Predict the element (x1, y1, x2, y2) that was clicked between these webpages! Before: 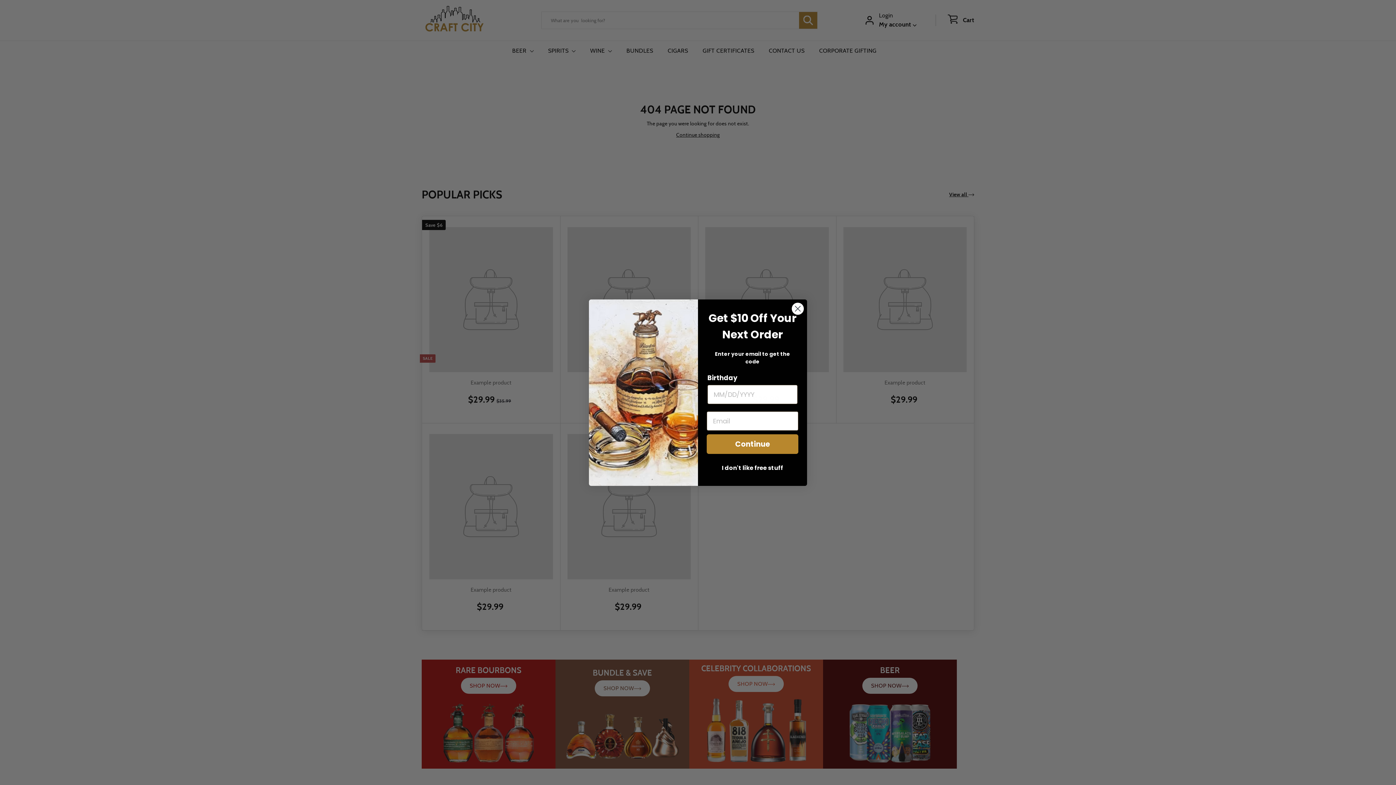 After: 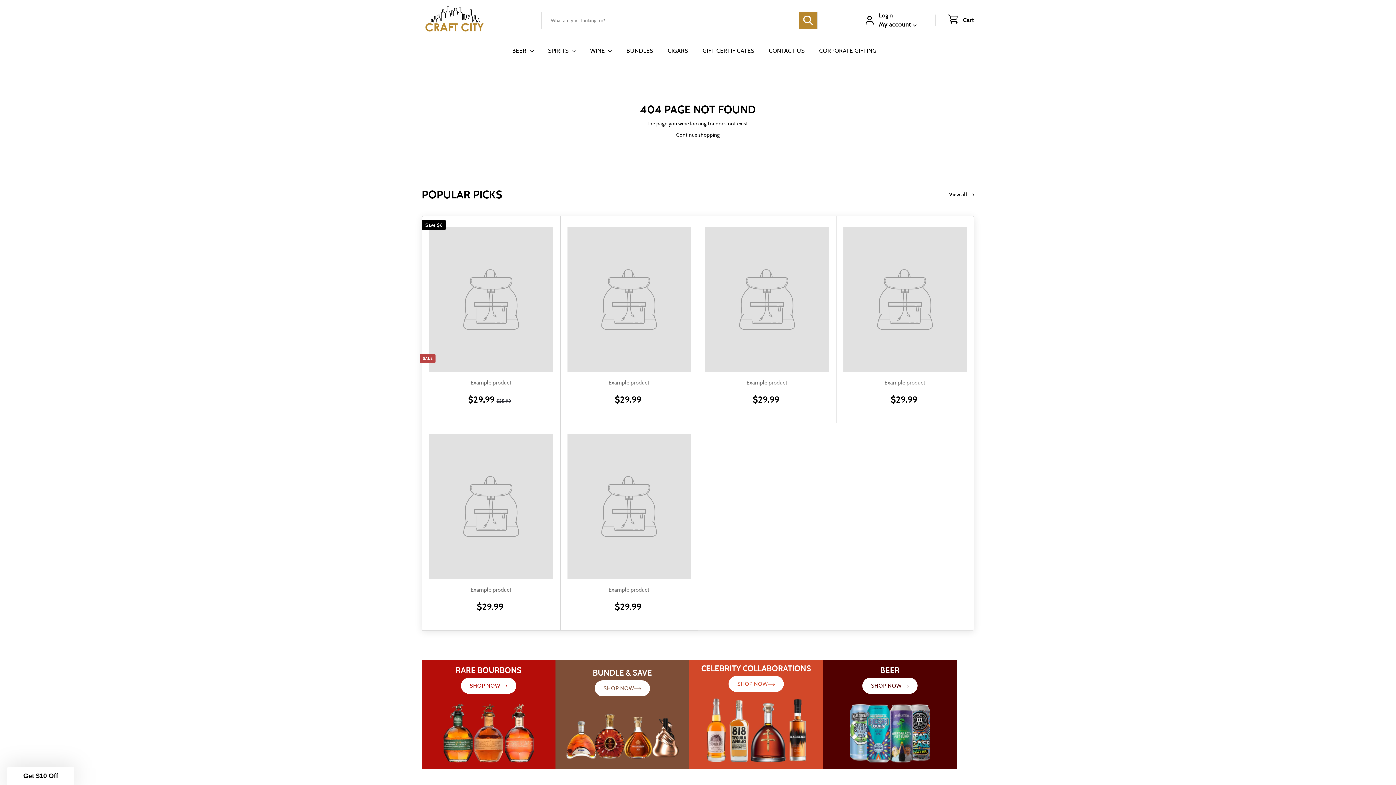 Action: label: I don't like free stuff bbox: (706, 461, 798, 475)